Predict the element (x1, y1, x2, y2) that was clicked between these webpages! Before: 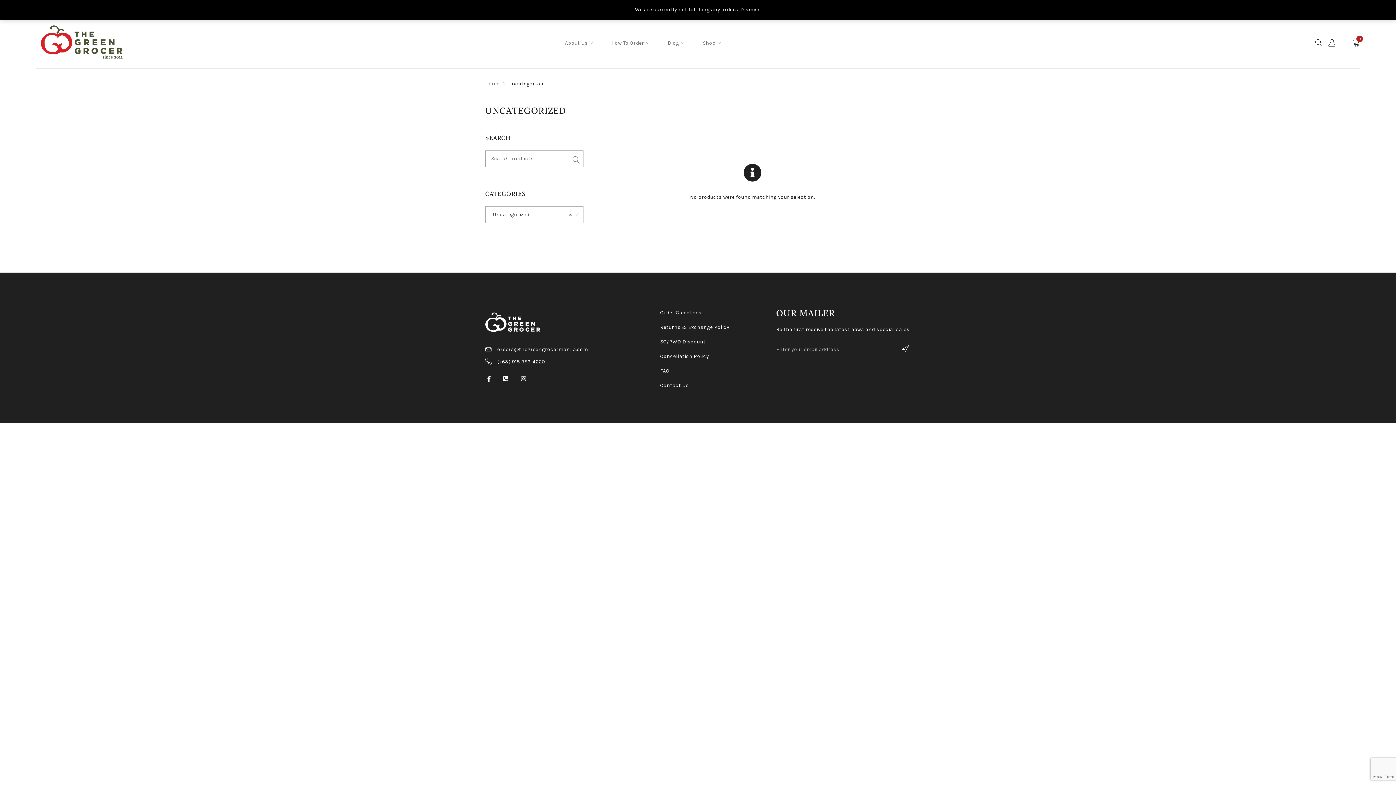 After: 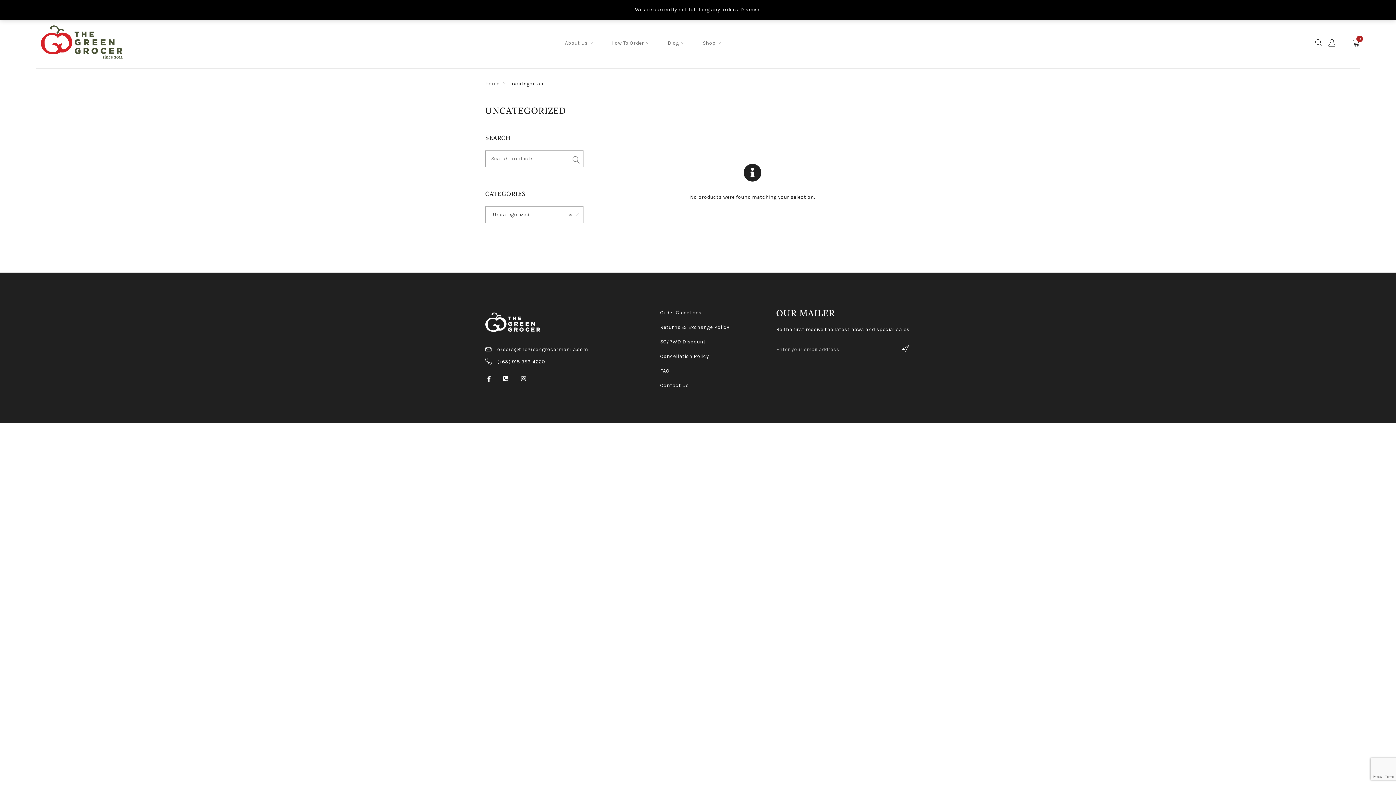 Action: label: Contact Us bbox: (660, 382, 689, 388)